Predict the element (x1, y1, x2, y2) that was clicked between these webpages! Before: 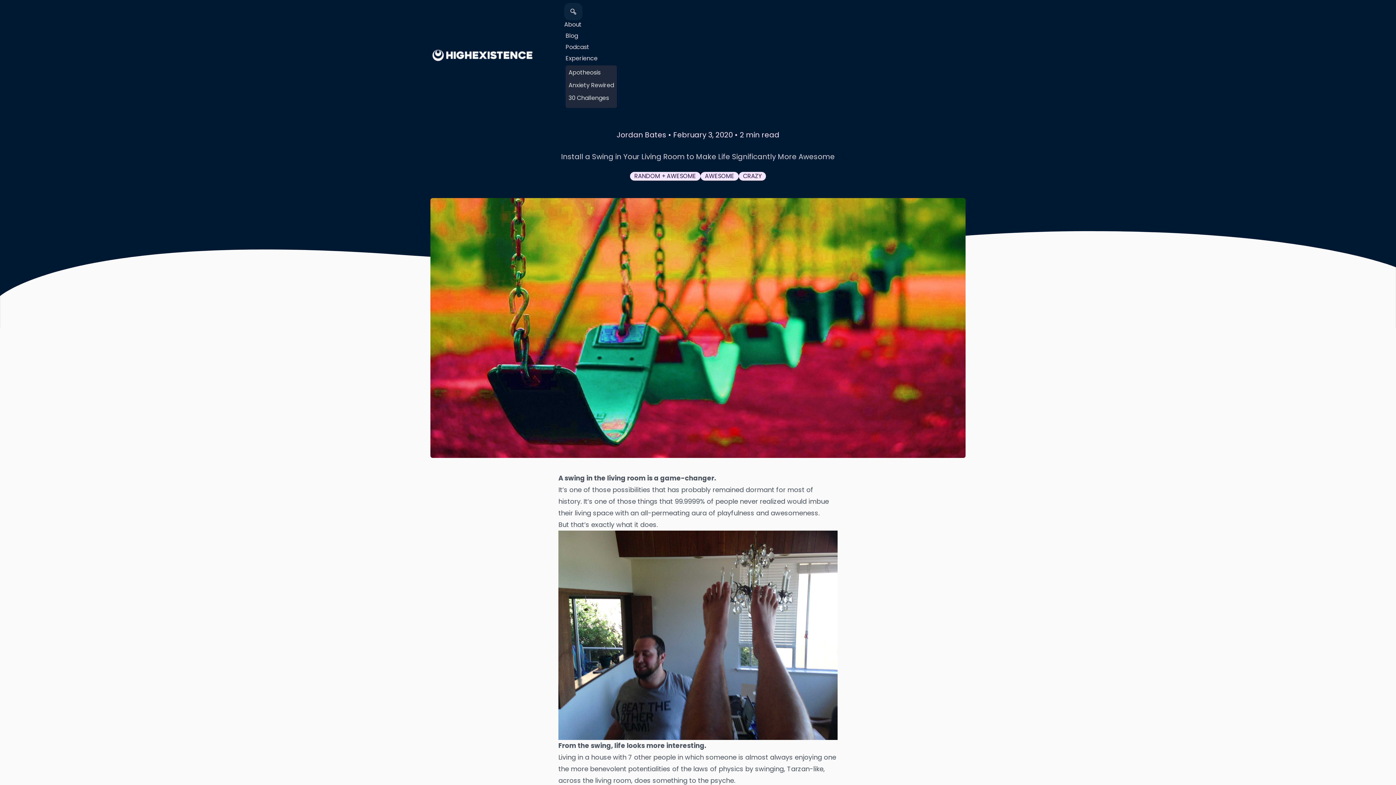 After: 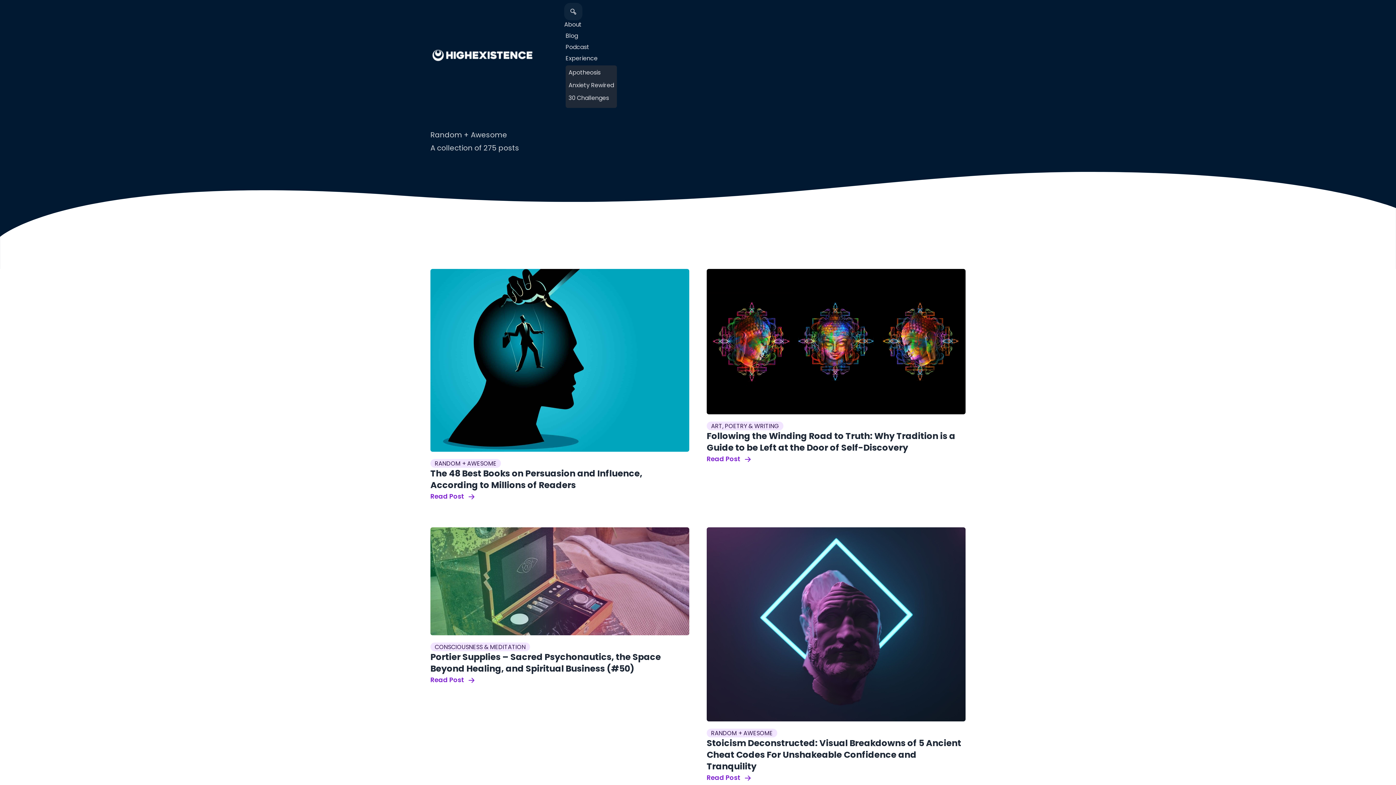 Action: label: RANDOM + AWESOME bbox: (630, 172, 700, 180)